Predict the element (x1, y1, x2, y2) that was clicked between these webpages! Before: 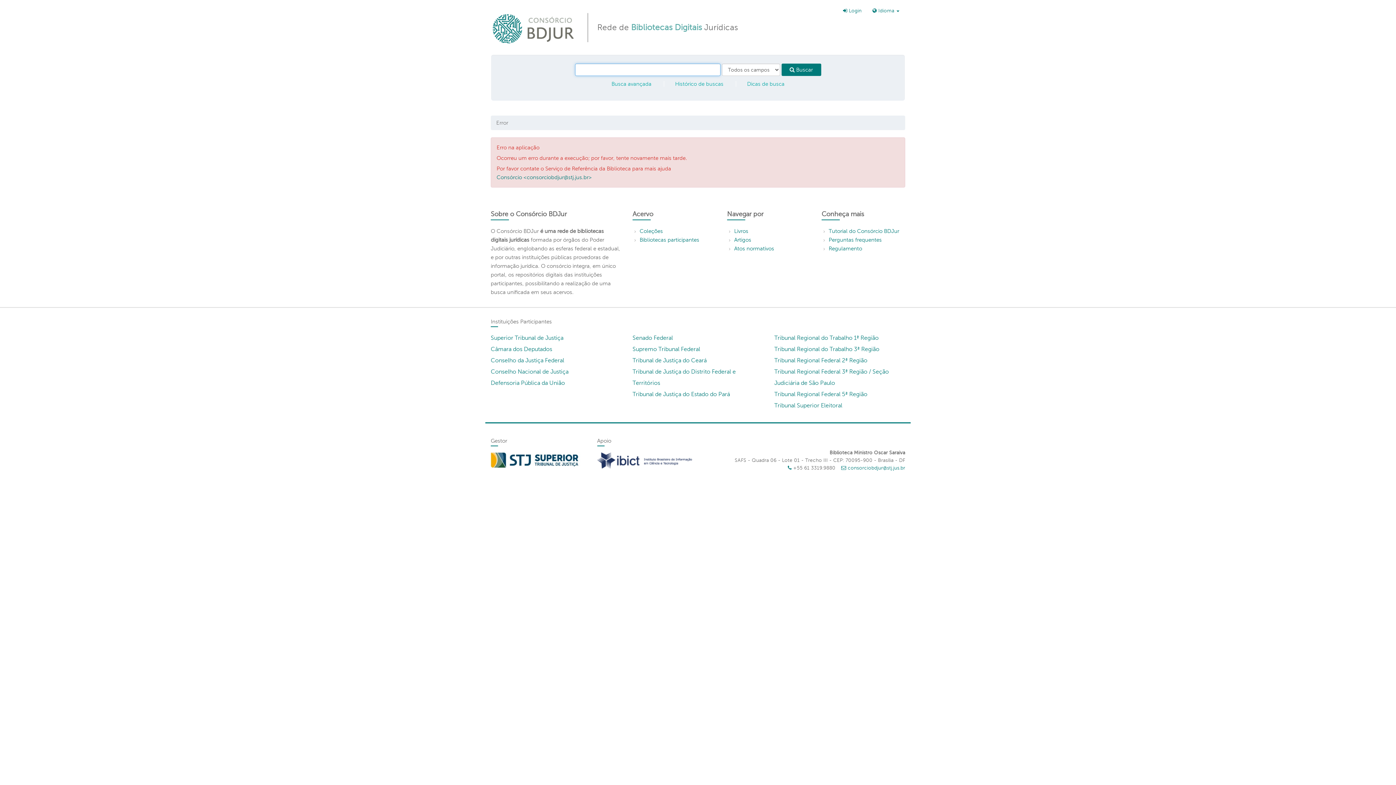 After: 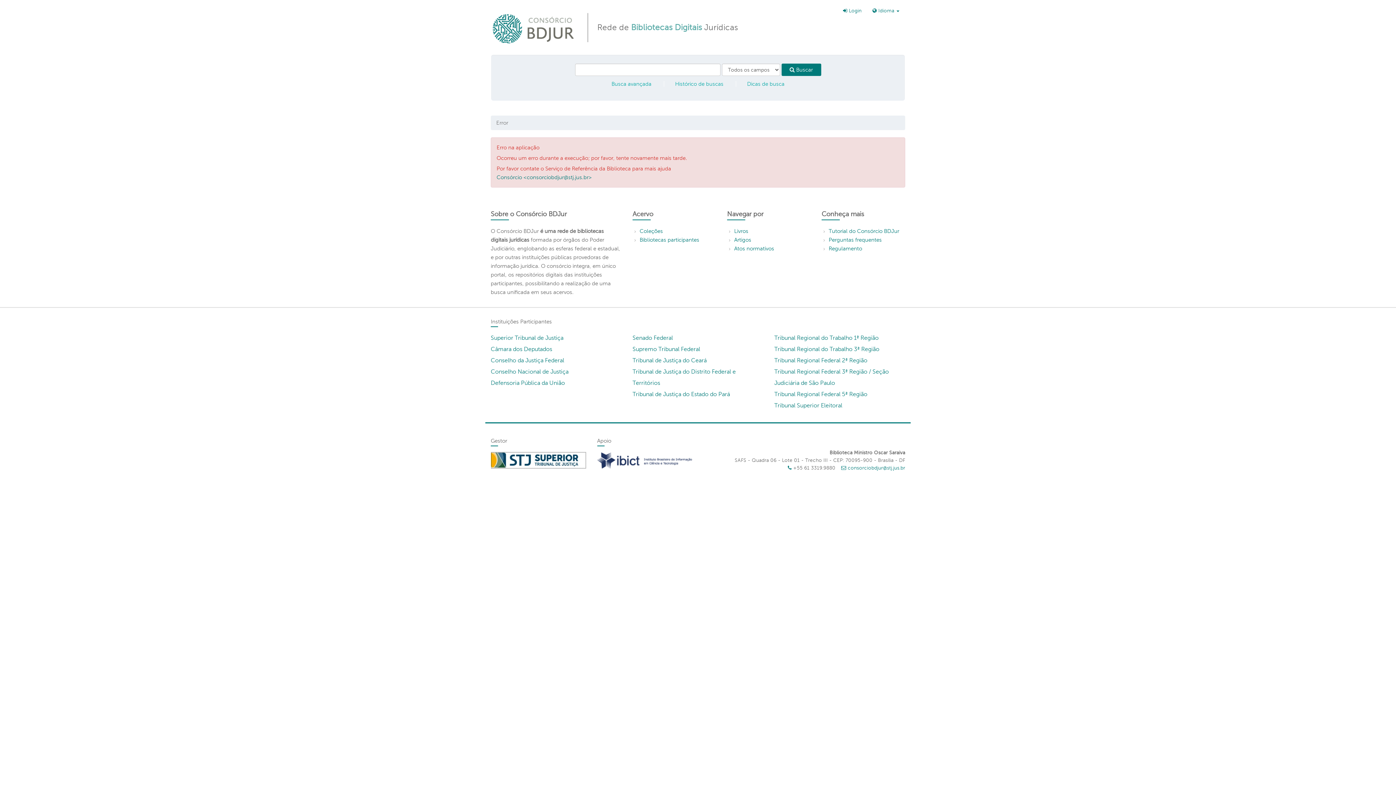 Action: bbox: (490, 457, 586, 463)